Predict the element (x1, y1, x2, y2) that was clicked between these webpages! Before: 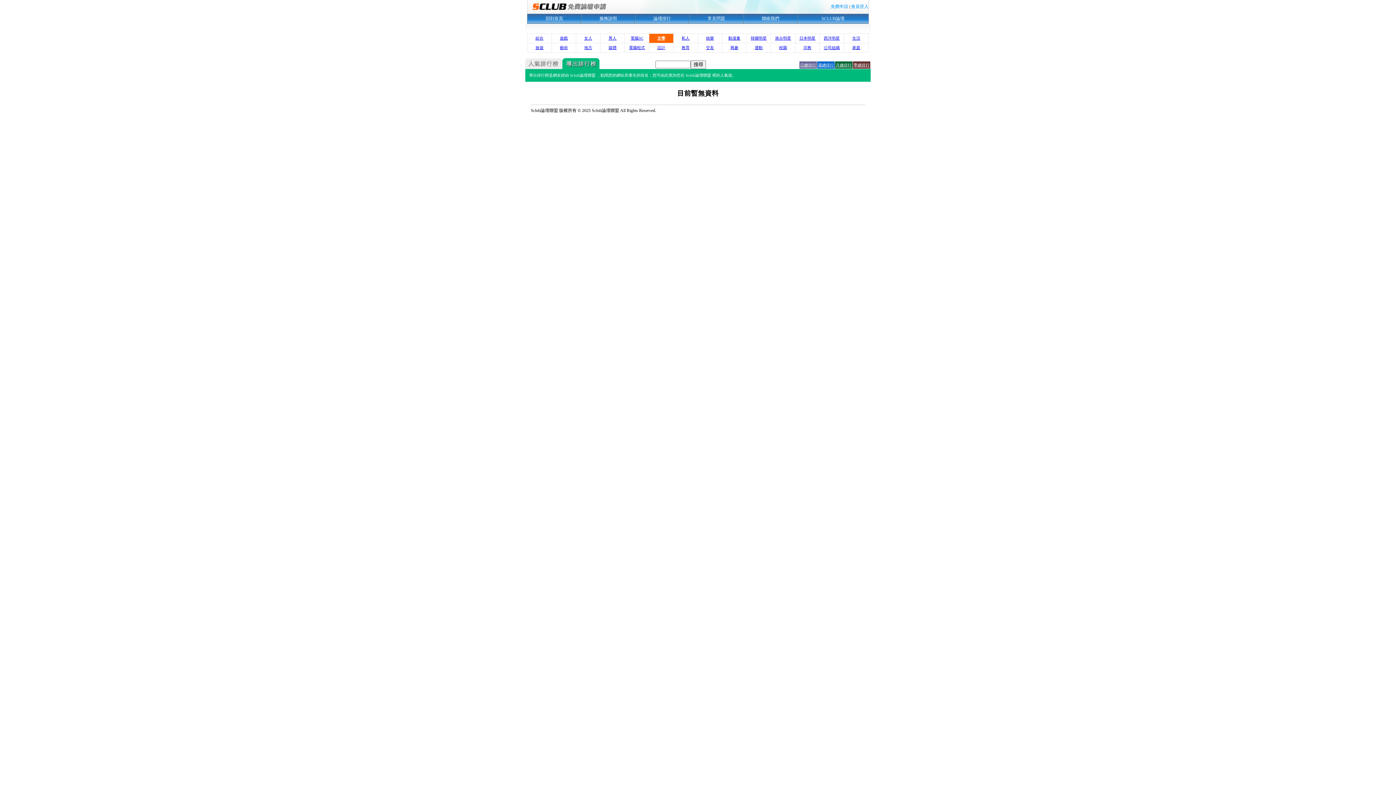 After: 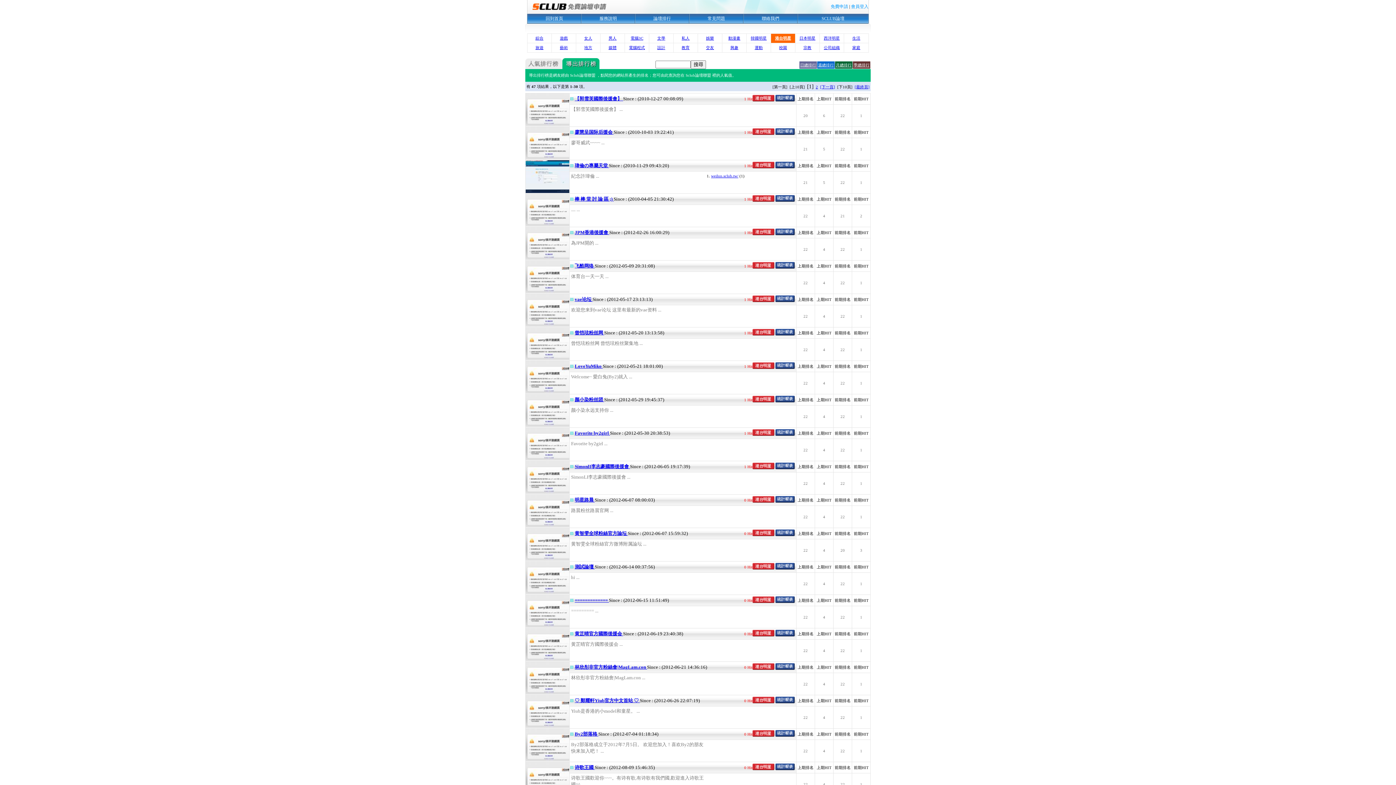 Action: label: 港台明星 bbox: (775, 36, 791, 40)